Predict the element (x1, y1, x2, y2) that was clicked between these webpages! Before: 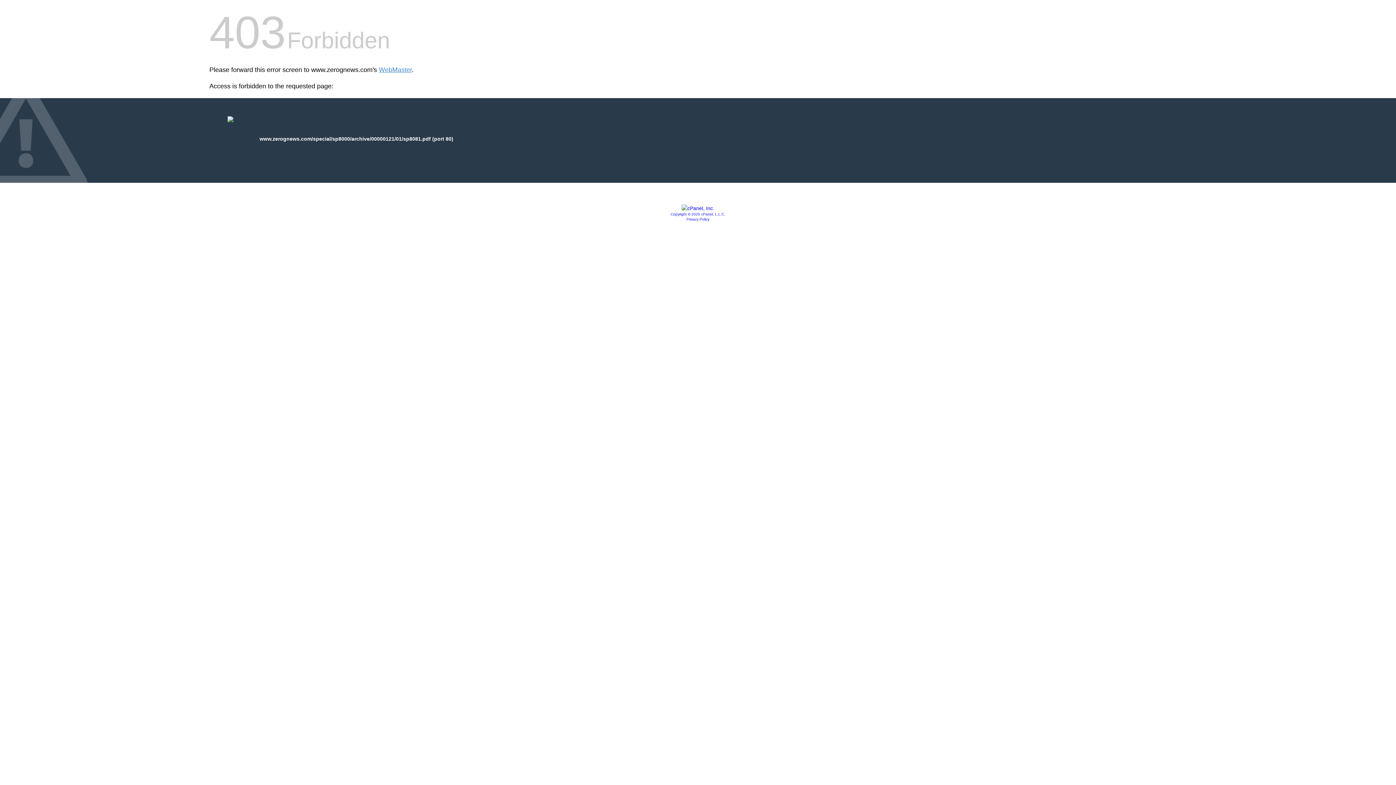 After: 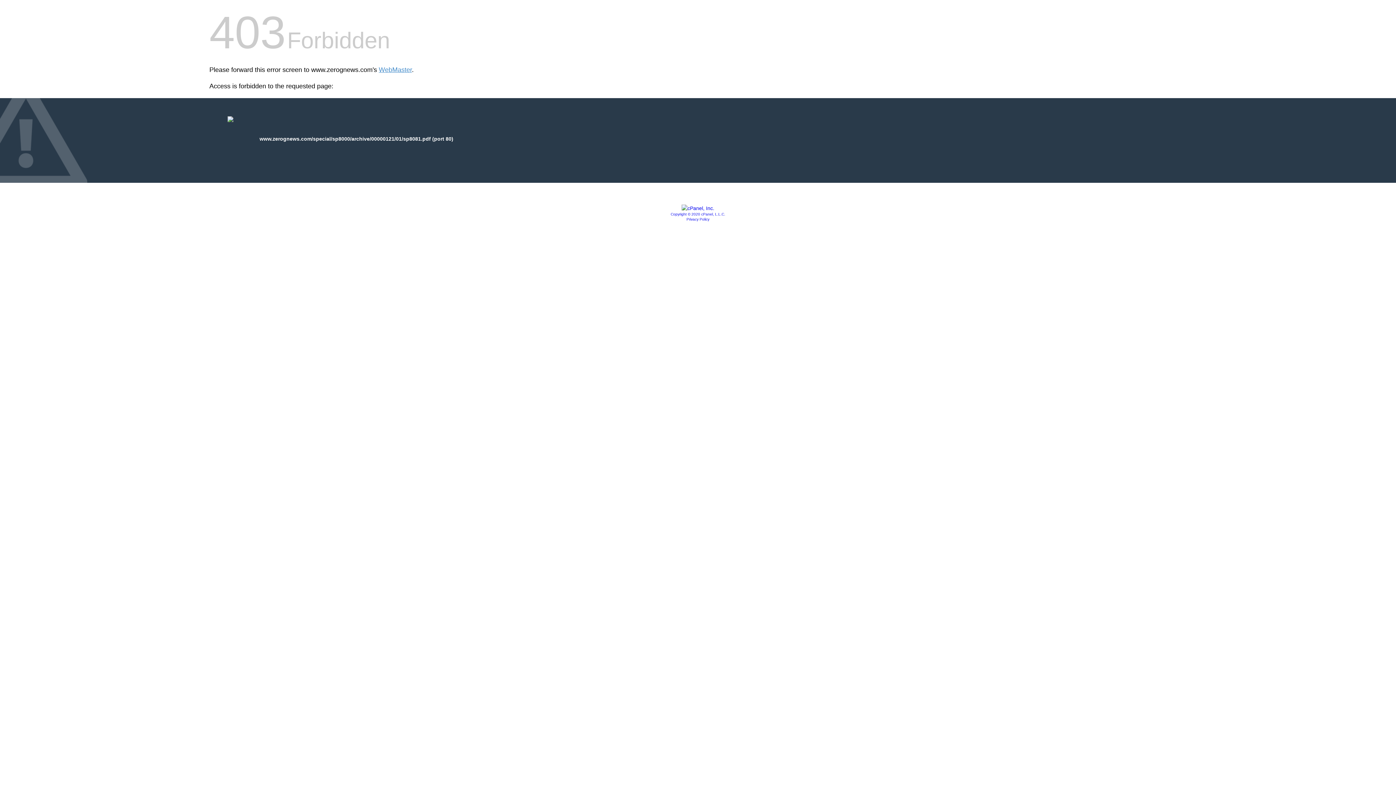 Action: bbox: (681, 205, 714, 211)